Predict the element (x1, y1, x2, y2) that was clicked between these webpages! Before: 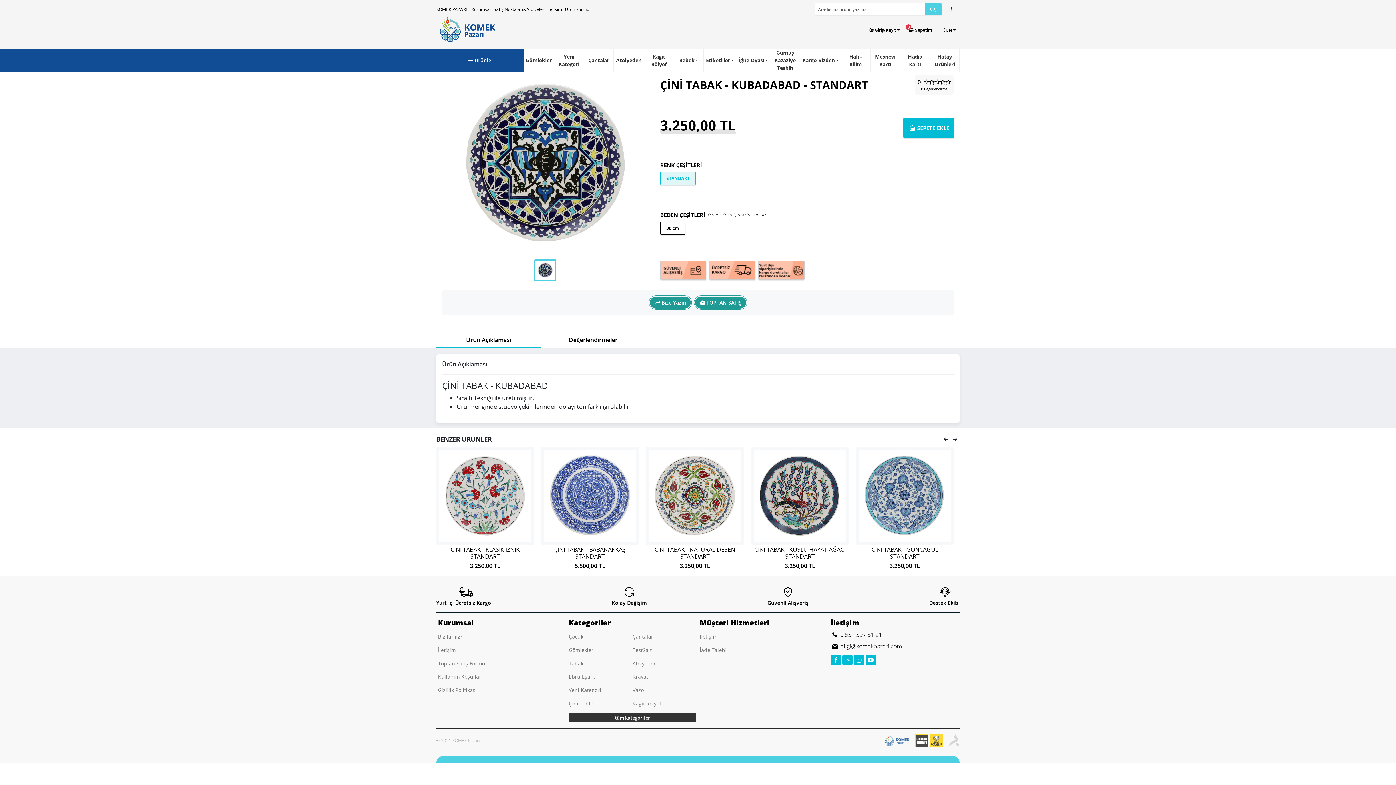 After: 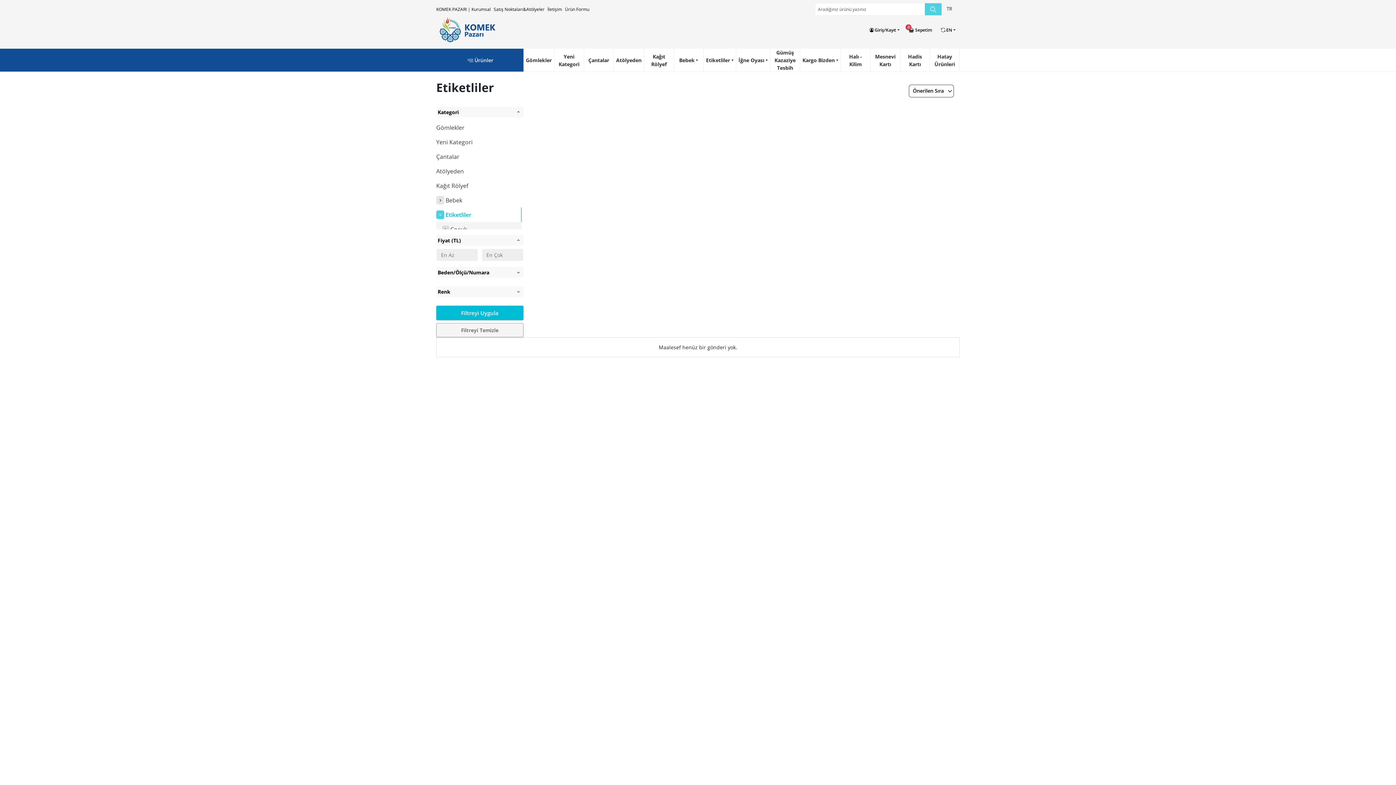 Action: bbox: (703, 48, 735, 71) label: Etiketliler